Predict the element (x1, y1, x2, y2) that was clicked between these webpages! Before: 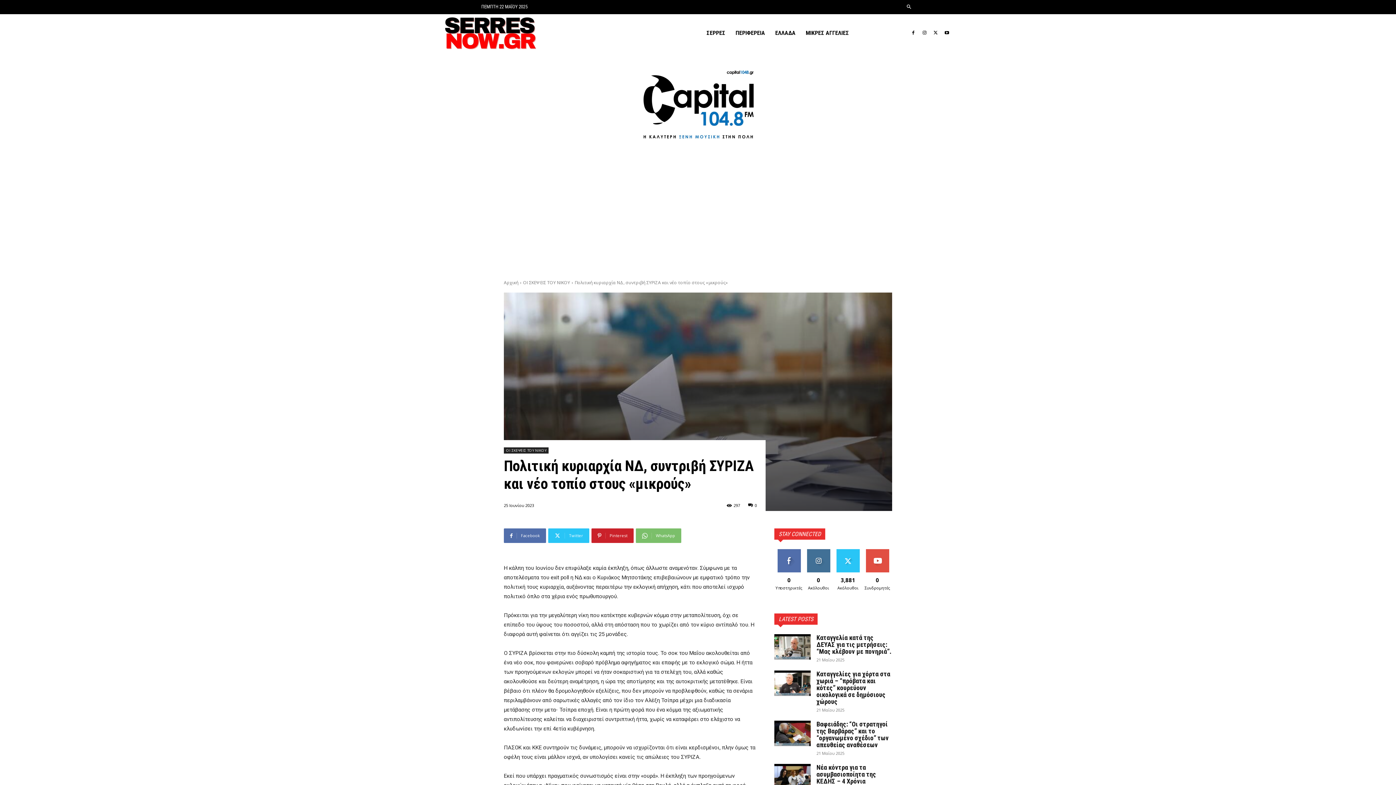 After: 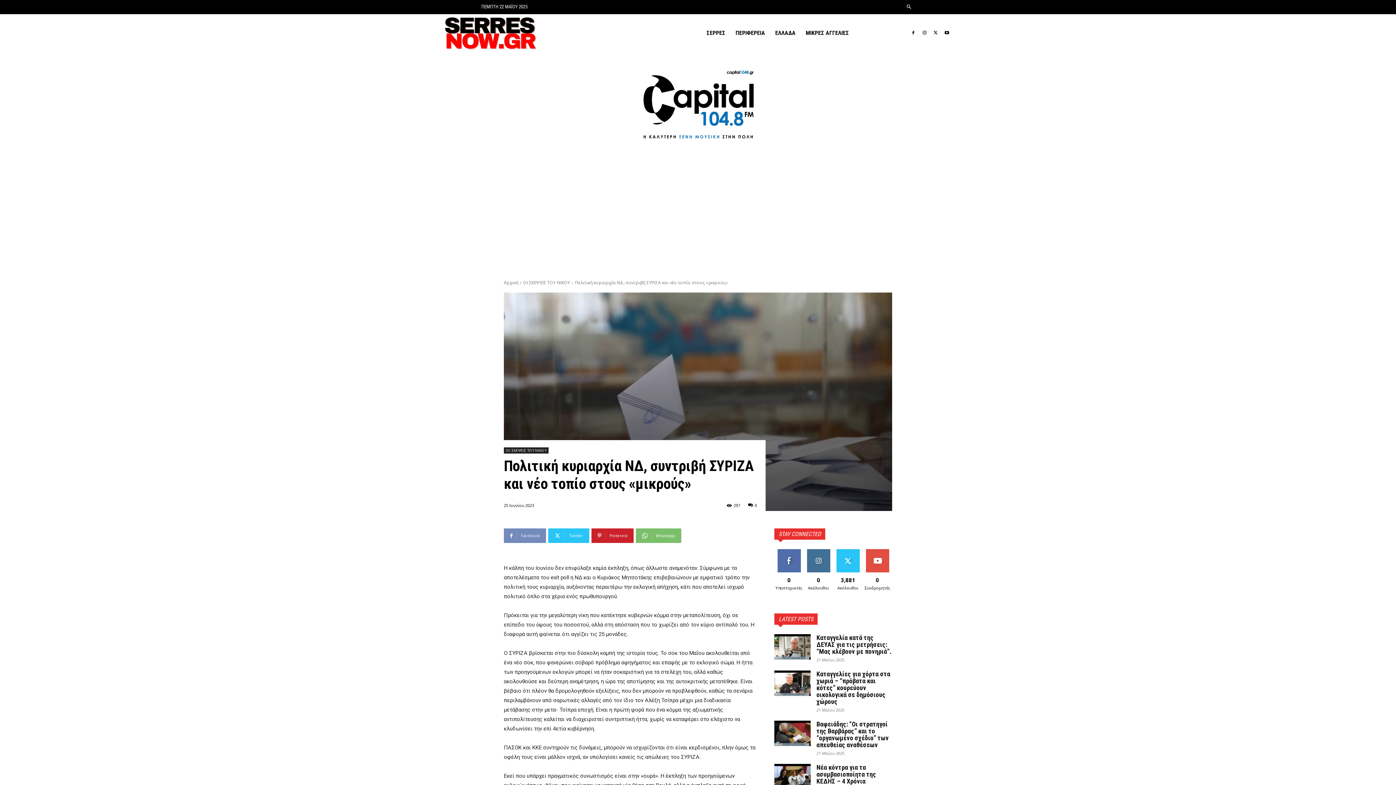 Action: bbox: (504, 528, 546, 543) label: Facebook